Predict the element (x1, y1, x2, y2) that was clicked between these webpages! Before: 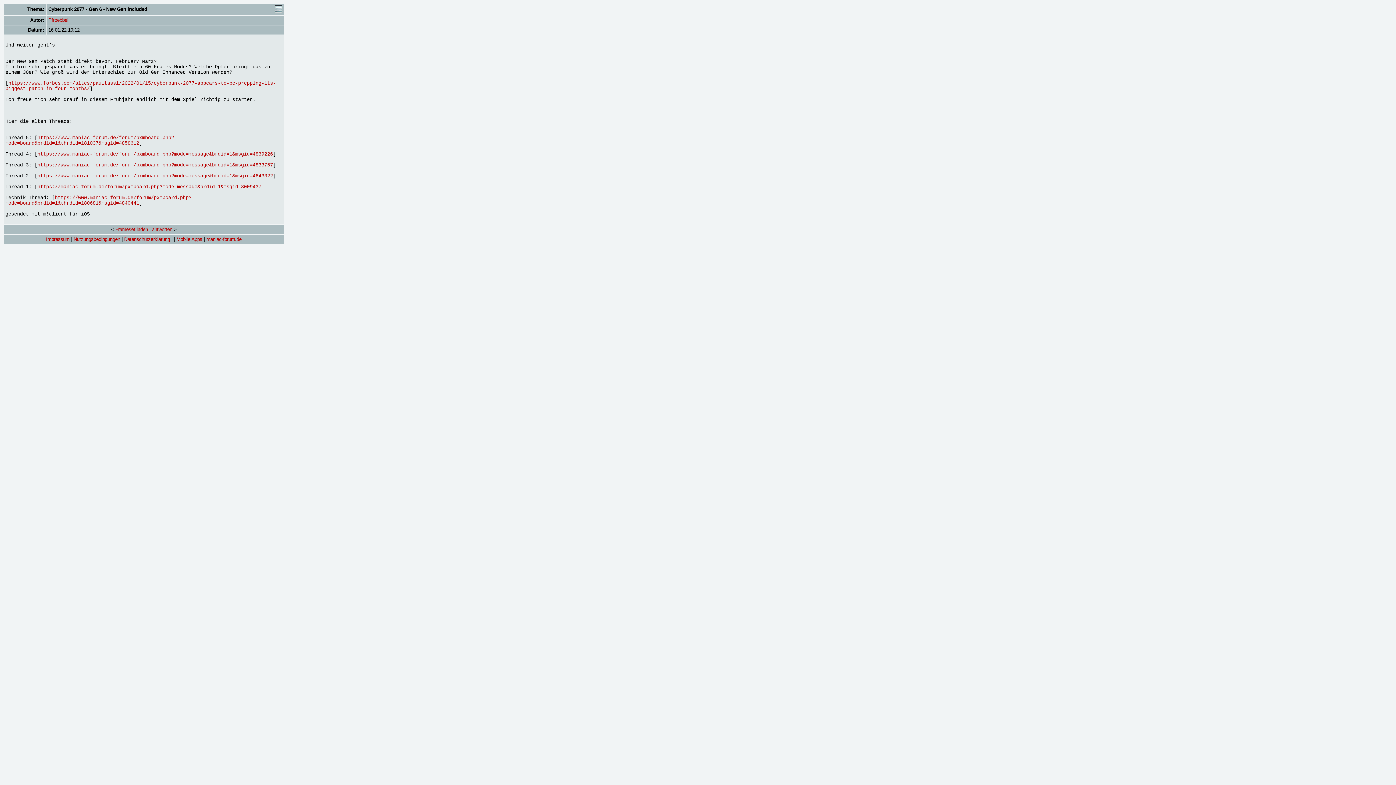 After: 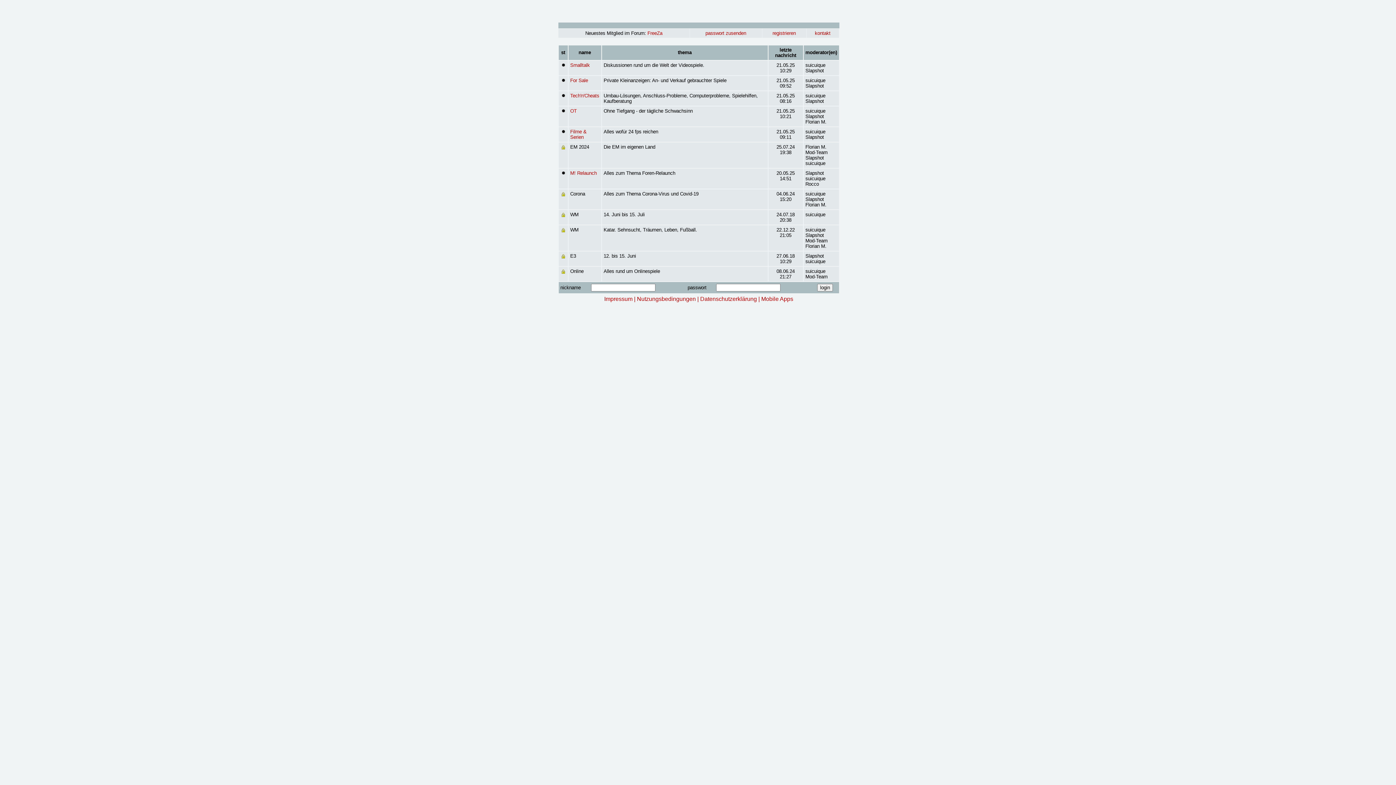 Action: bbox: (206, 236, 241, 242) label: maniac-forum.de